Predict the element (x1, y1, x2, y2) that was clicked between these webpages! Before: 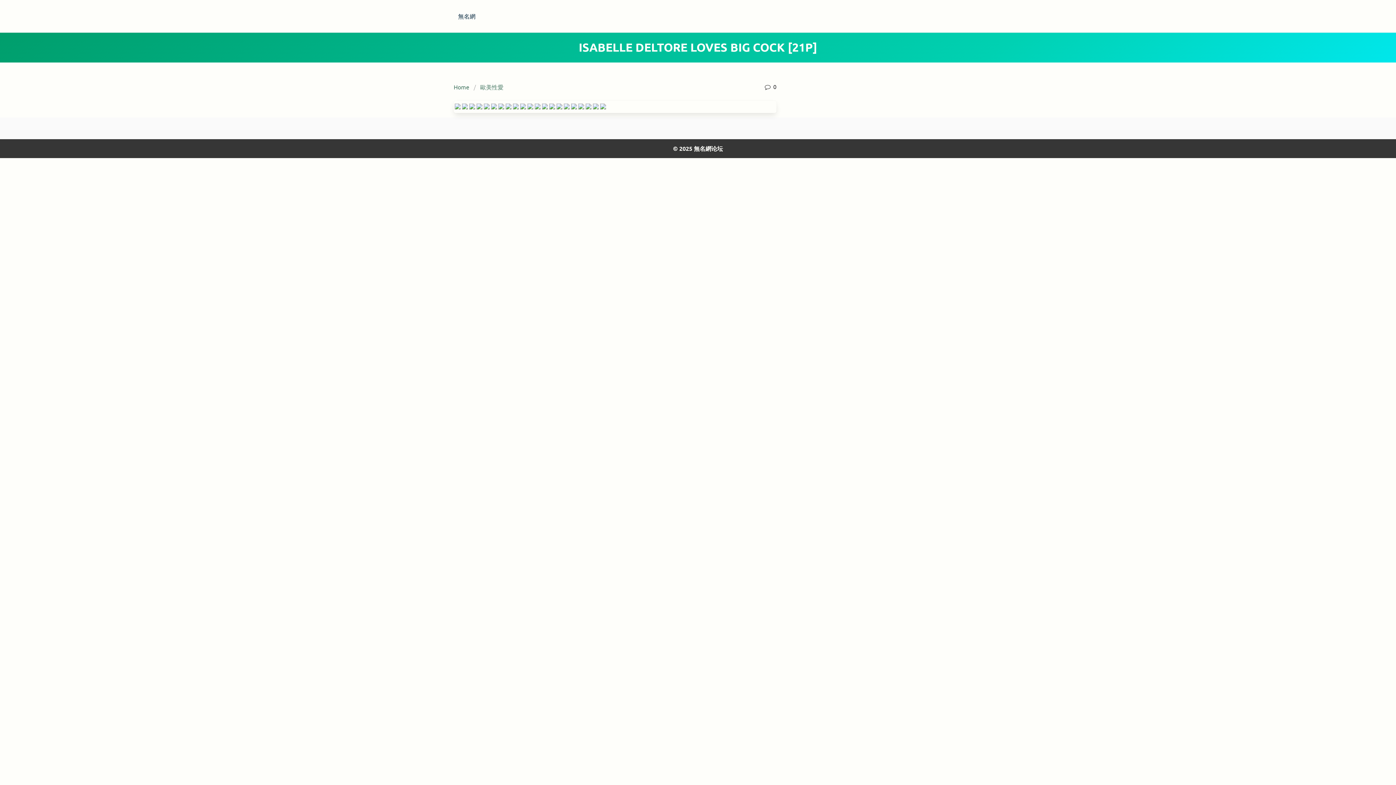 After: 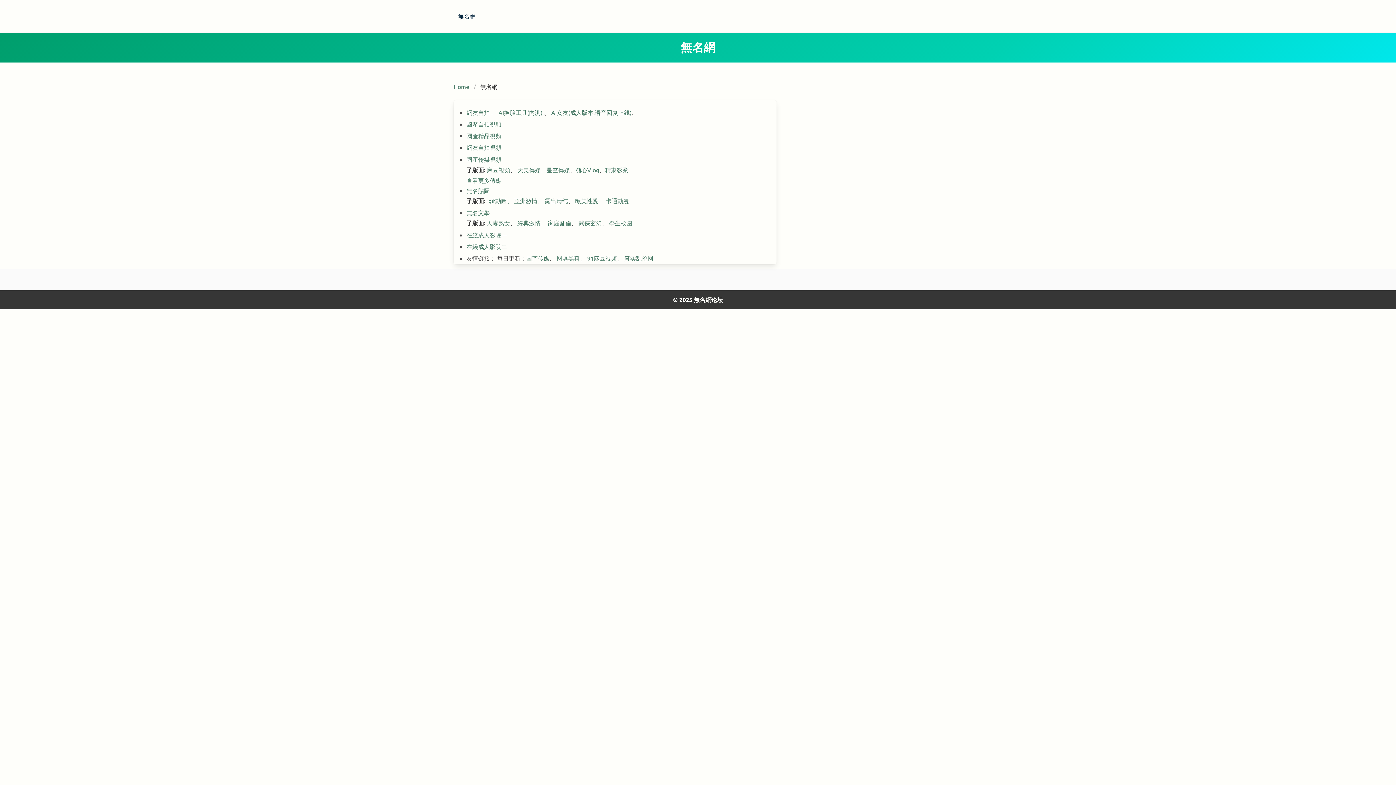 Action: bbox: (453, 81, 473, 91) label: Home